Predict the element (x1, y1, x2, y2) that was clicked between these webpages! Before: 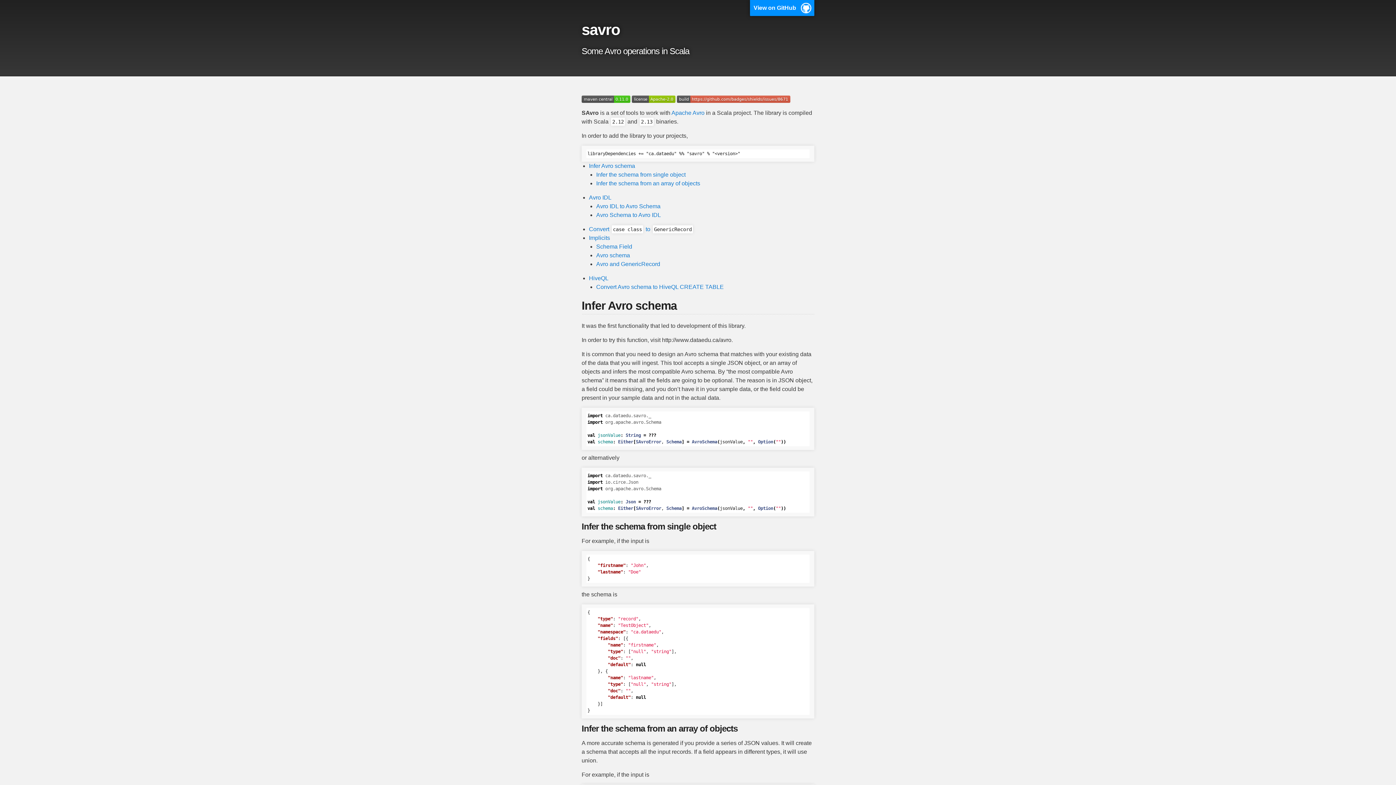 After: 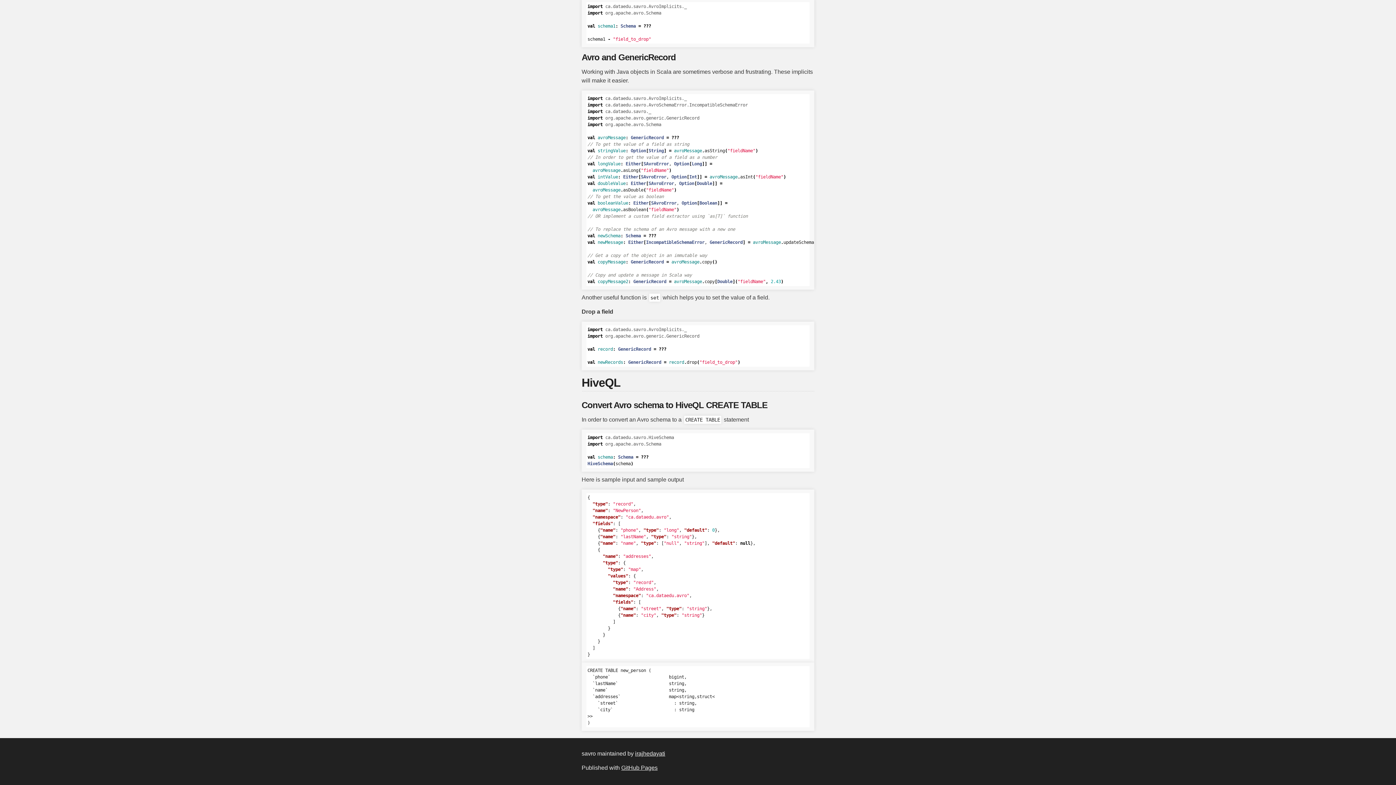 Action: label: Convert Avro schema to HiveQL CREATE TABLE bbox: (596, 284, 724, 290)